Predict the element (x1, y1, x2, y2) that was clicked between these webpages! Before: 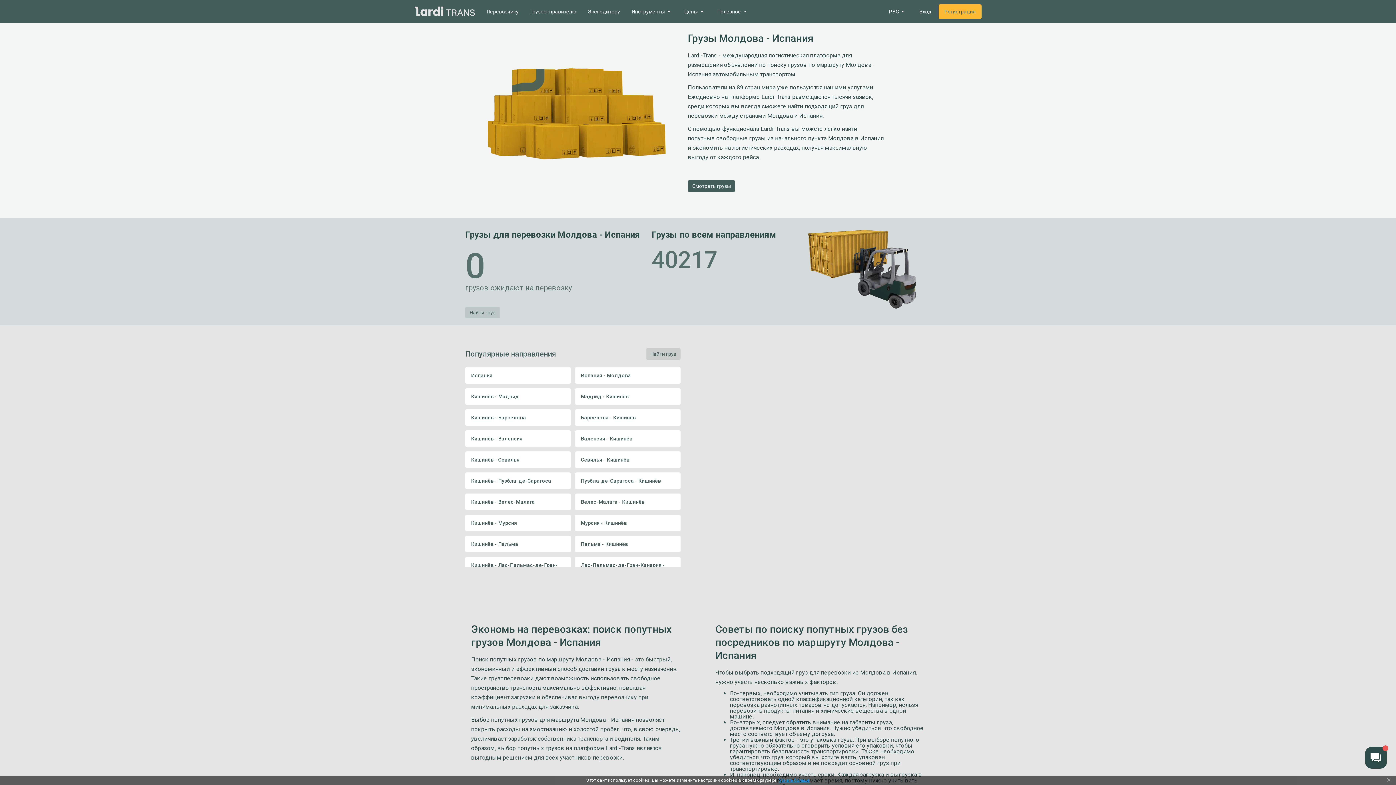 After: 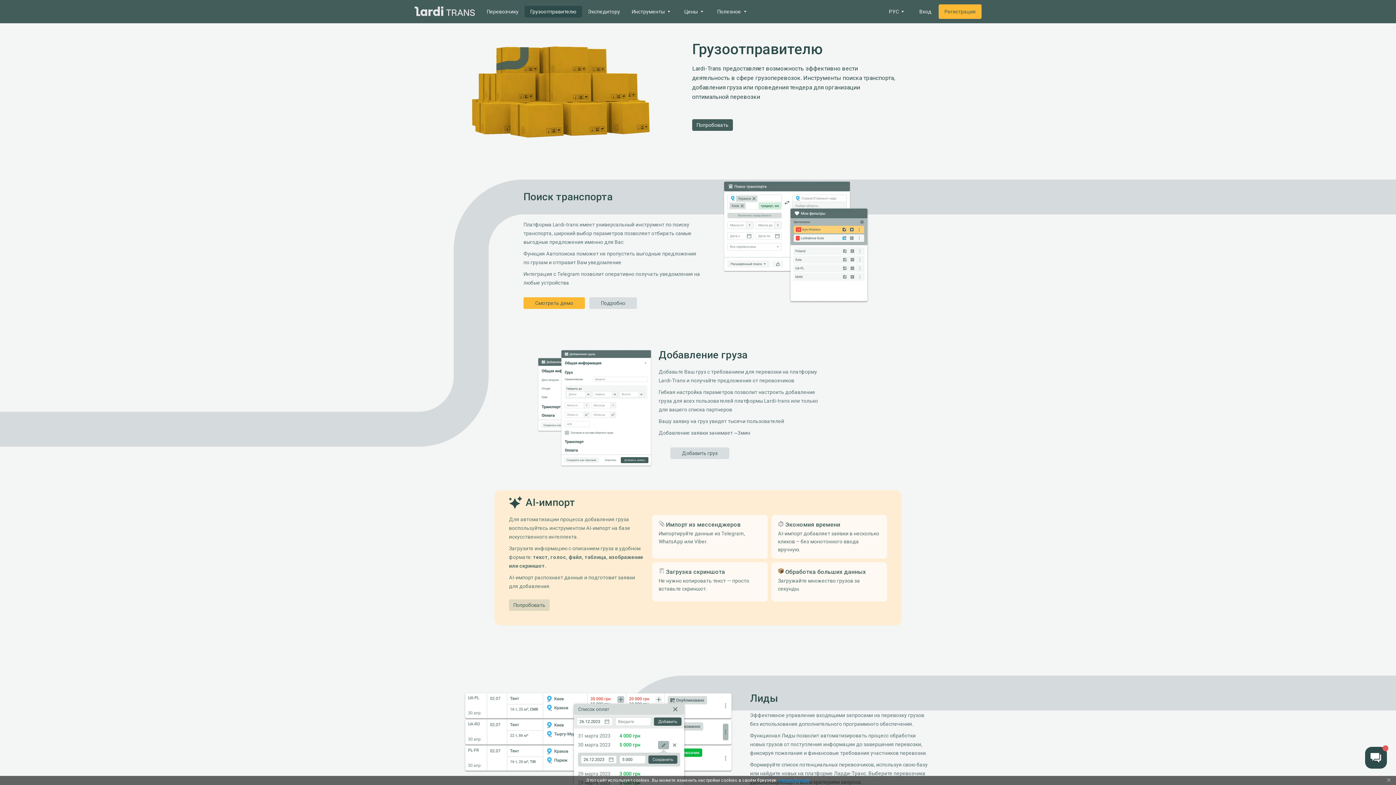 Action: label: Грузоотправителю bbox: (524, 5, 582, 17)